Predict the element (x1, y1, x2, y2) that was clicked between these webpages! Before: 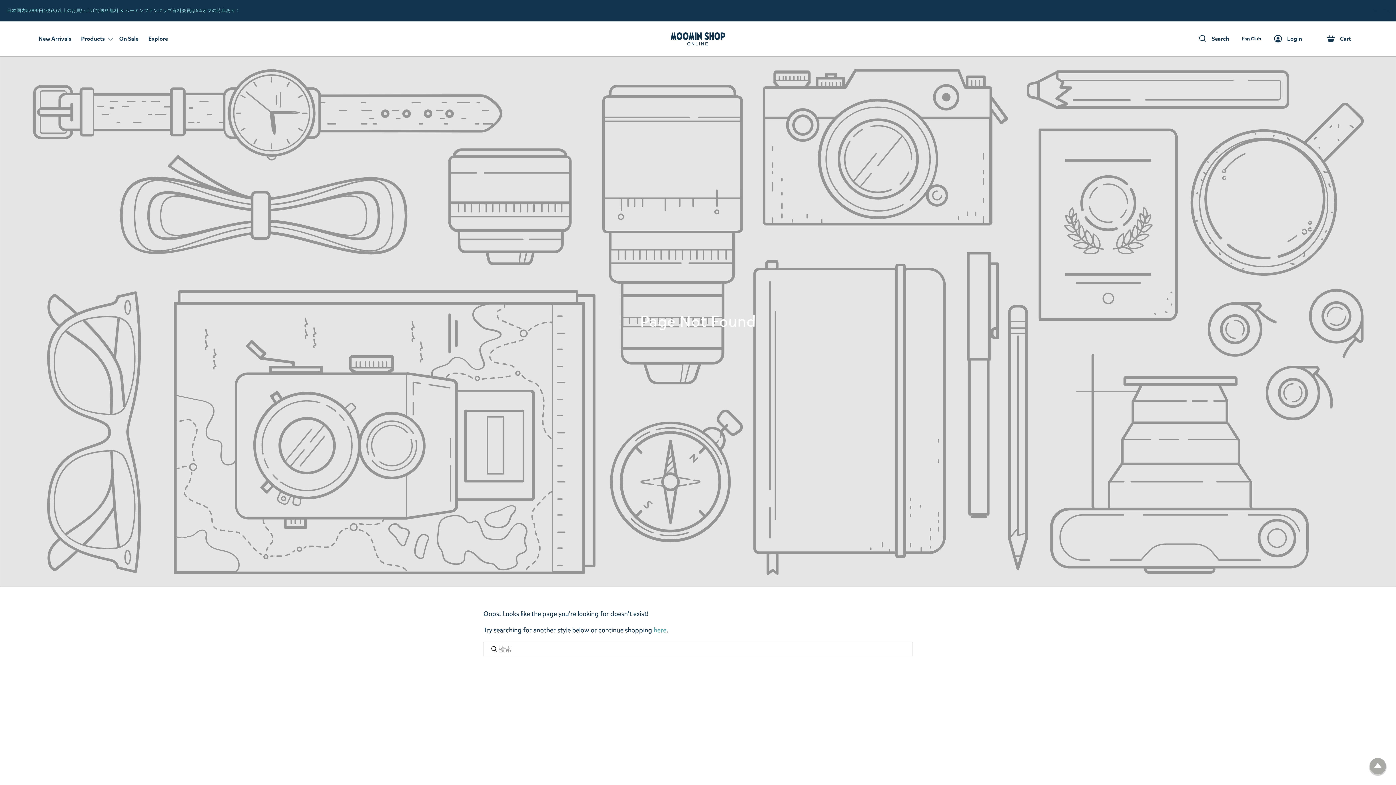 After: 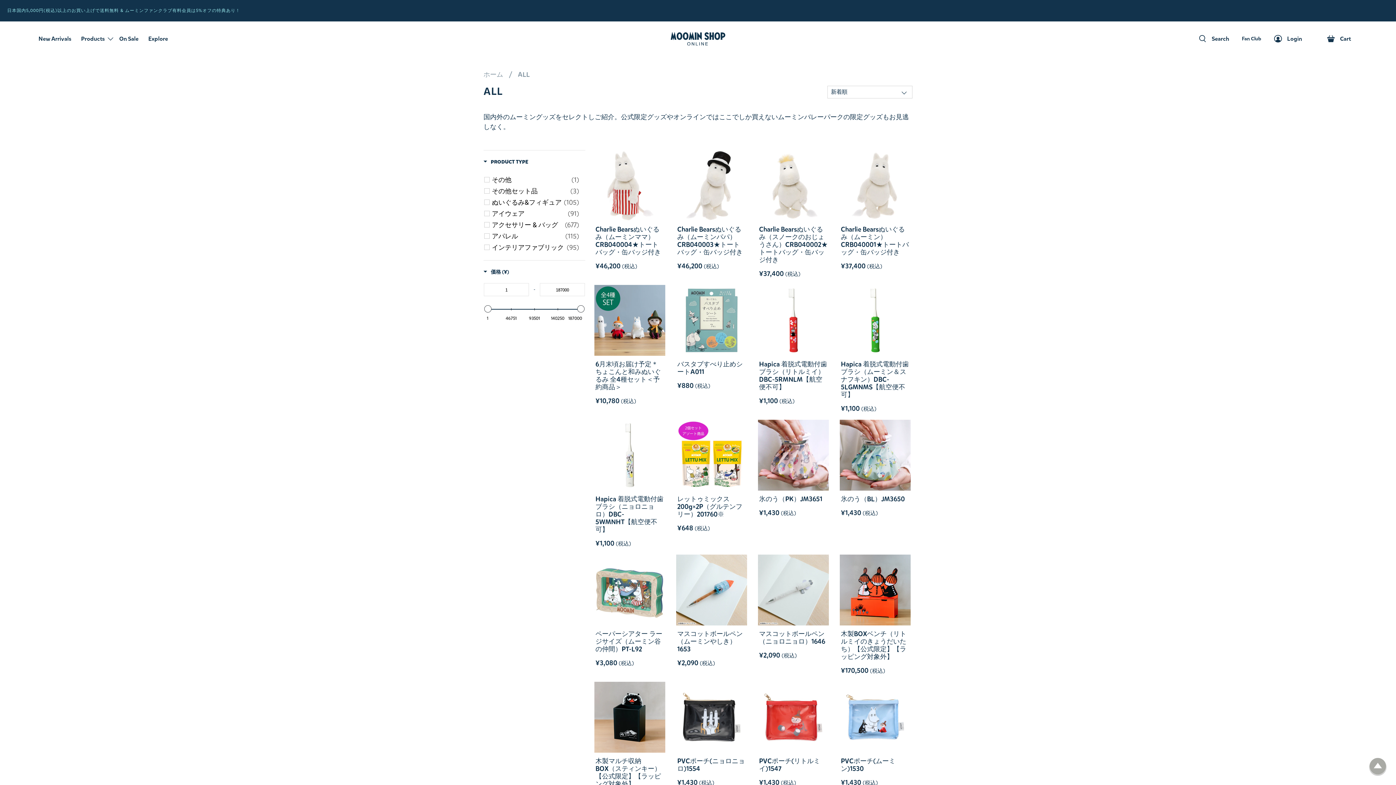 Action: bbox: (653, 626, 666, 634) label: here